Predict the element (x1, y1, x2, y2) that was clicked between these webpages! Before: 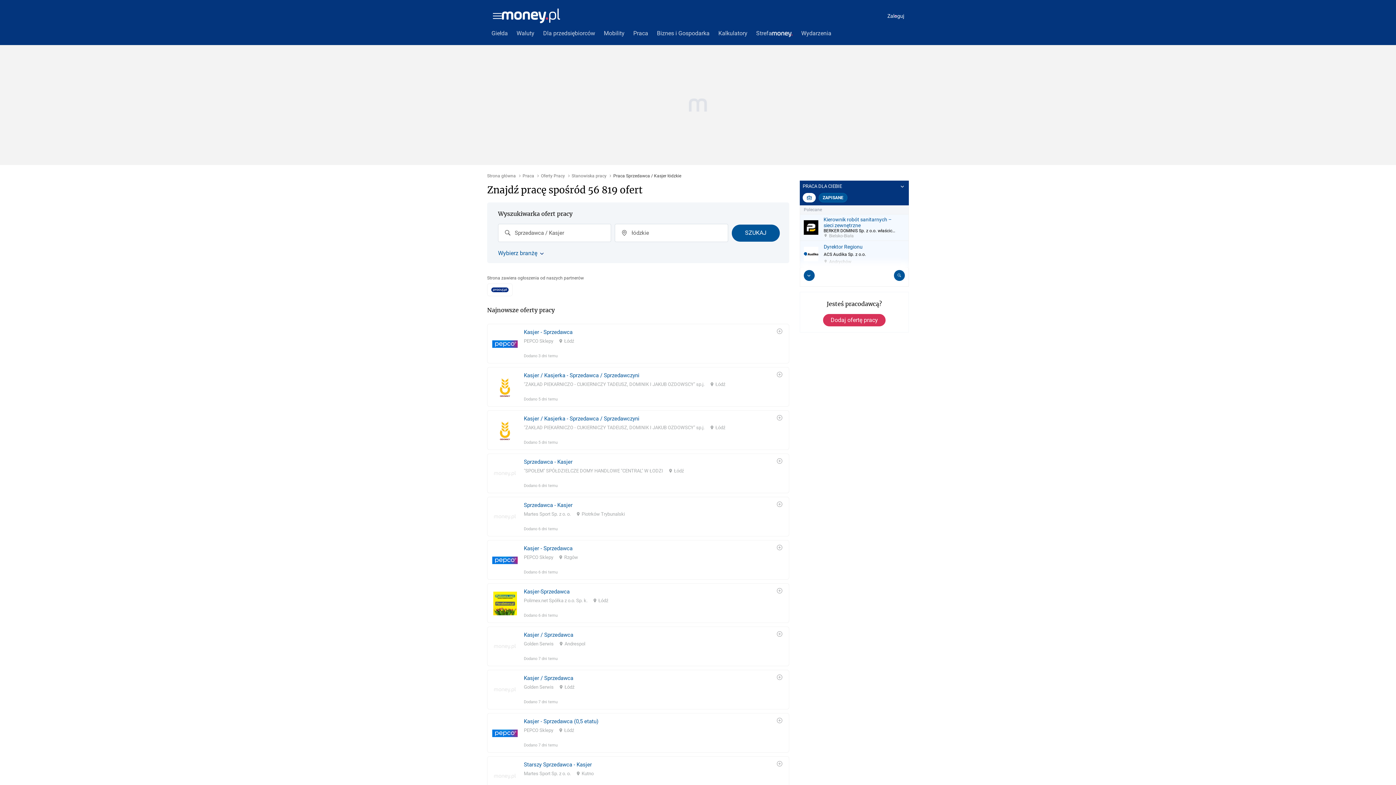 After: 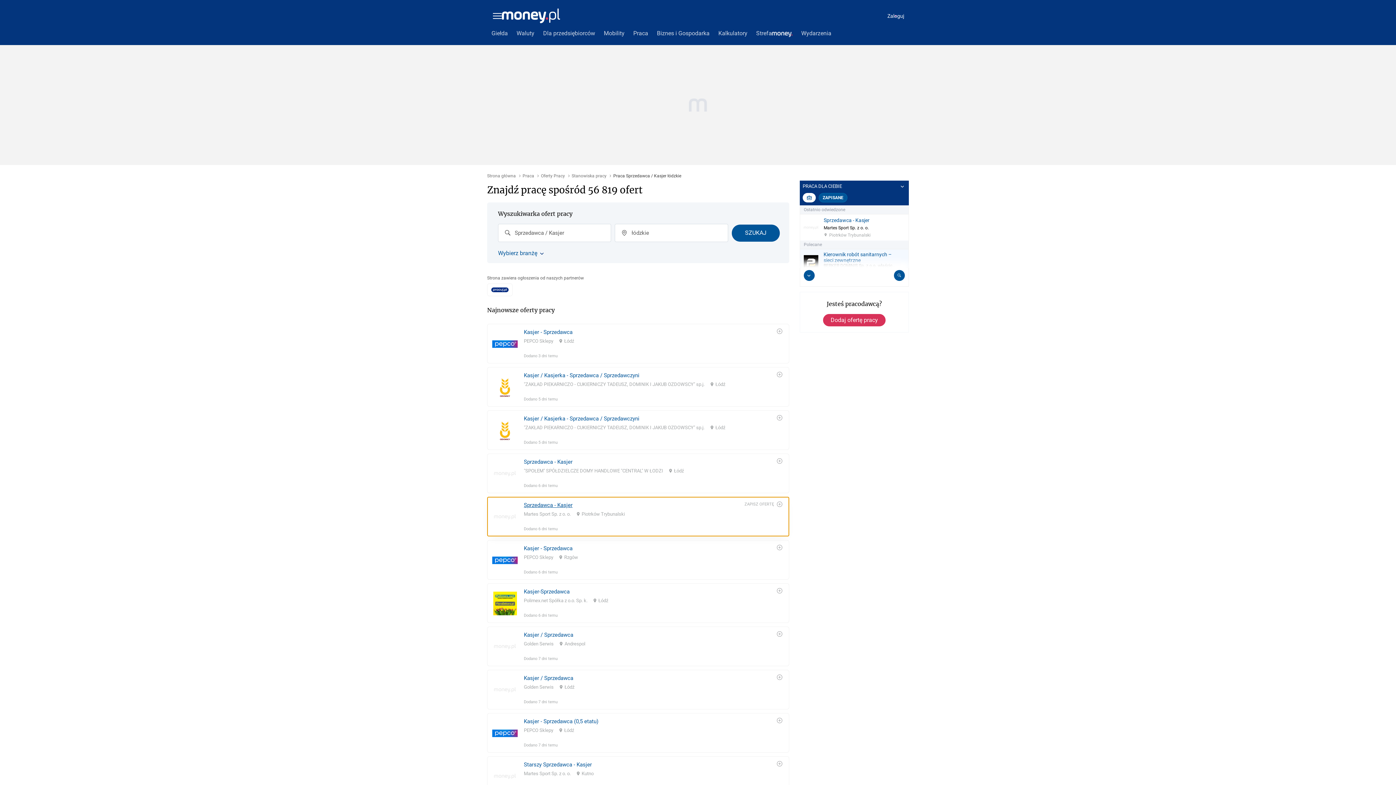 Action: label: Sprzedawca - Kasjer
Martes Sport Sp. z o. o.
Piotrków Trybunalski
Dodano 6 dni temu bbox: (487, 484, 789, 523)